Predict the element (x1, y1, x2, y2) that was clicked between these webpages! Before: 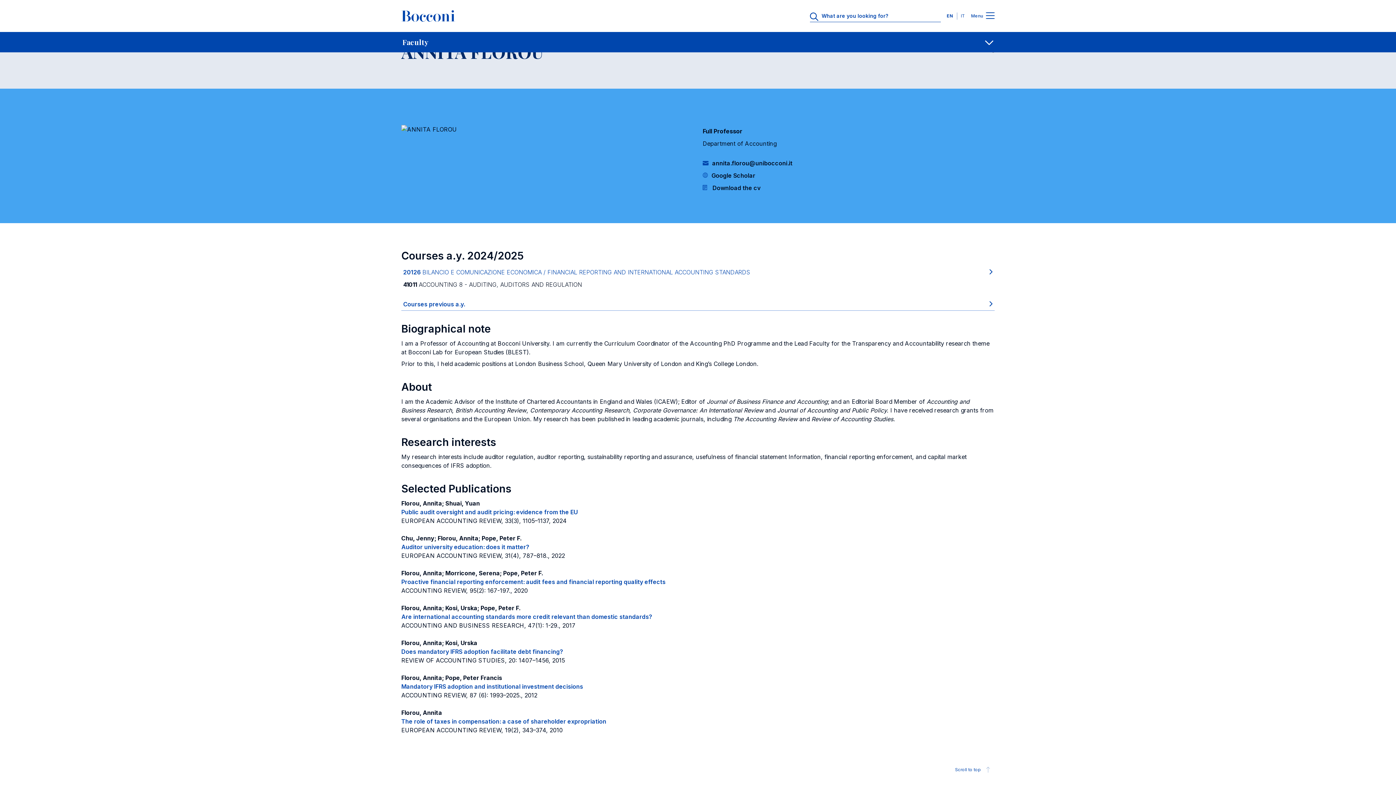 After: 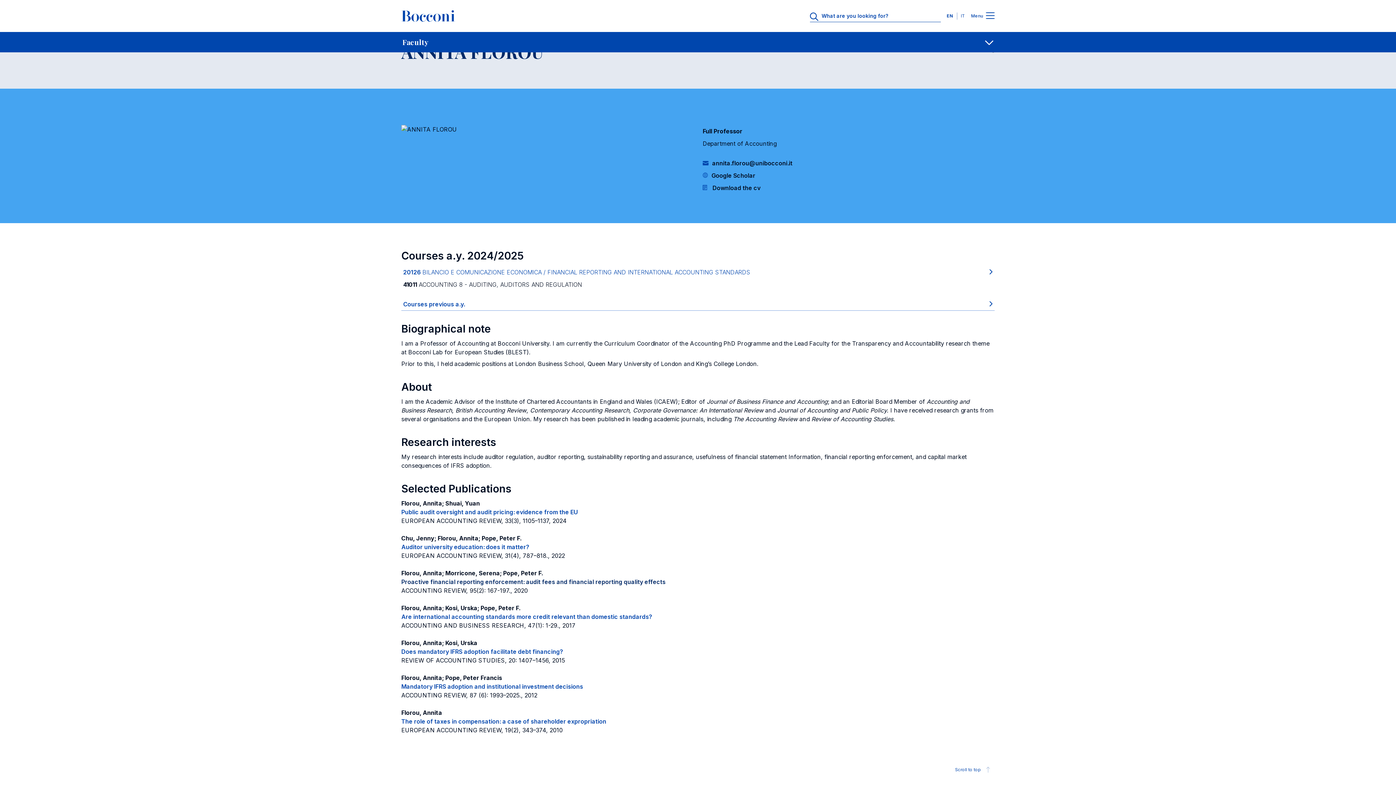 Action: bbox: (401, 578, 665, 585) label: Proactive financial reporting enforcement: audit fees and financial reporting quality effects